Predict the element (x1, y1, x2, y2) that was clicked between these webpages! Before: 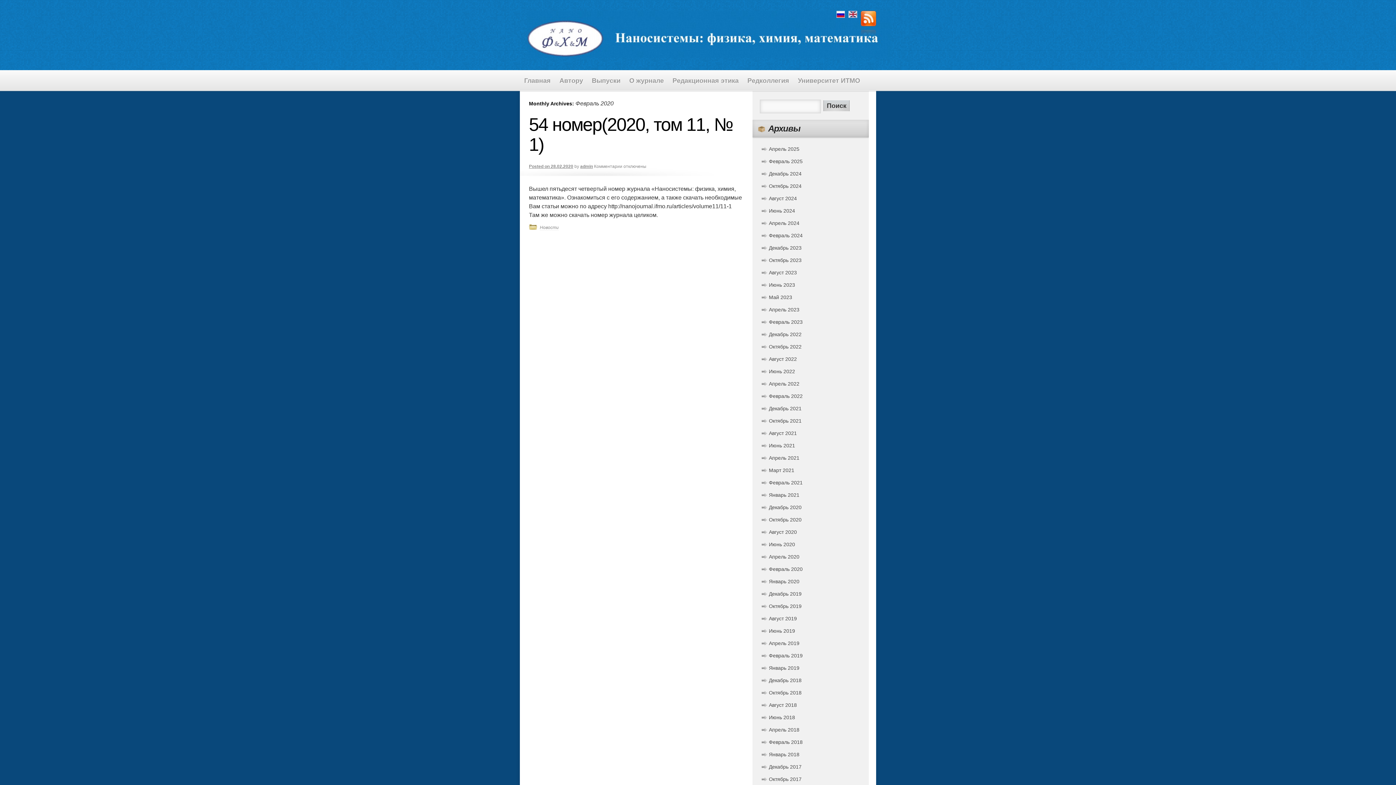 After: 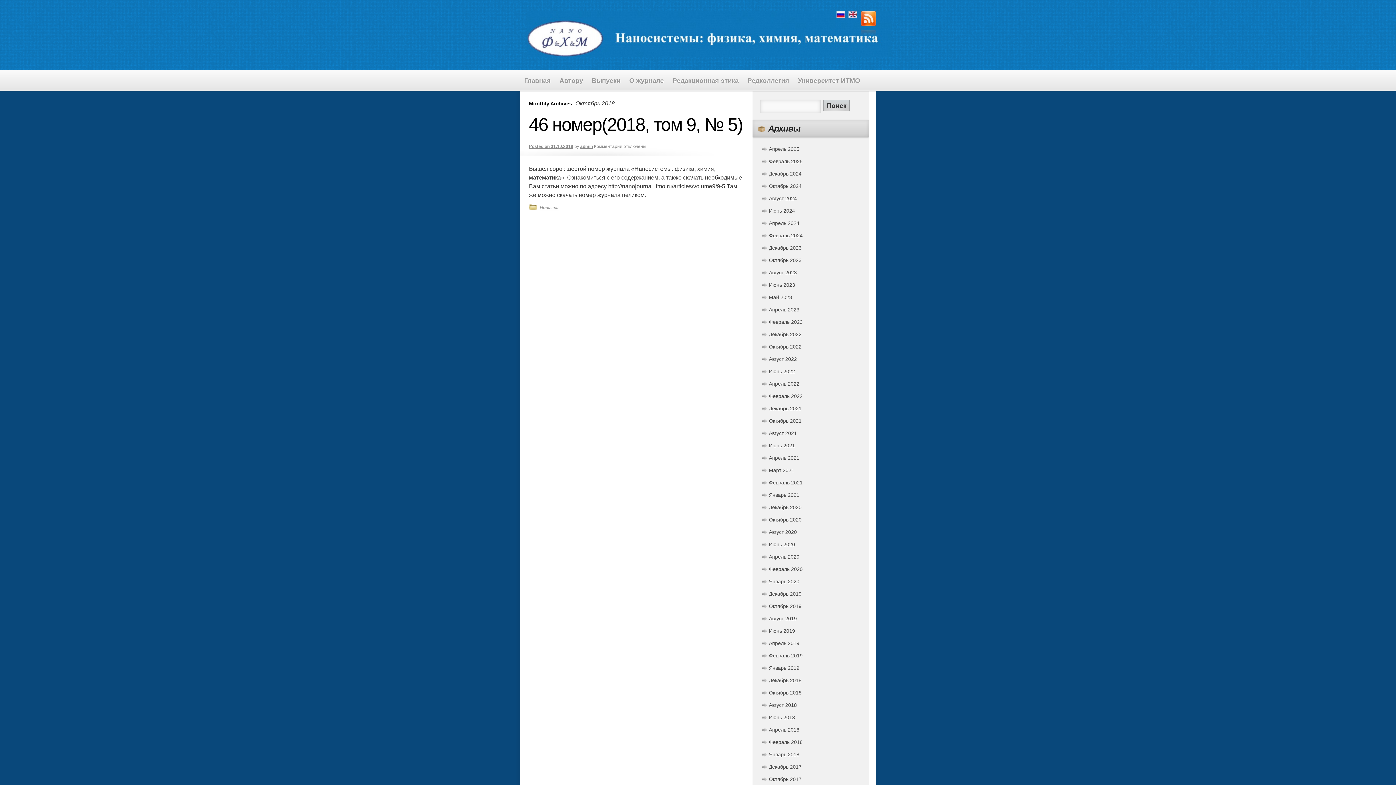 Action: bbox: (769, 690, 801, 696) label: Октябрь 2018